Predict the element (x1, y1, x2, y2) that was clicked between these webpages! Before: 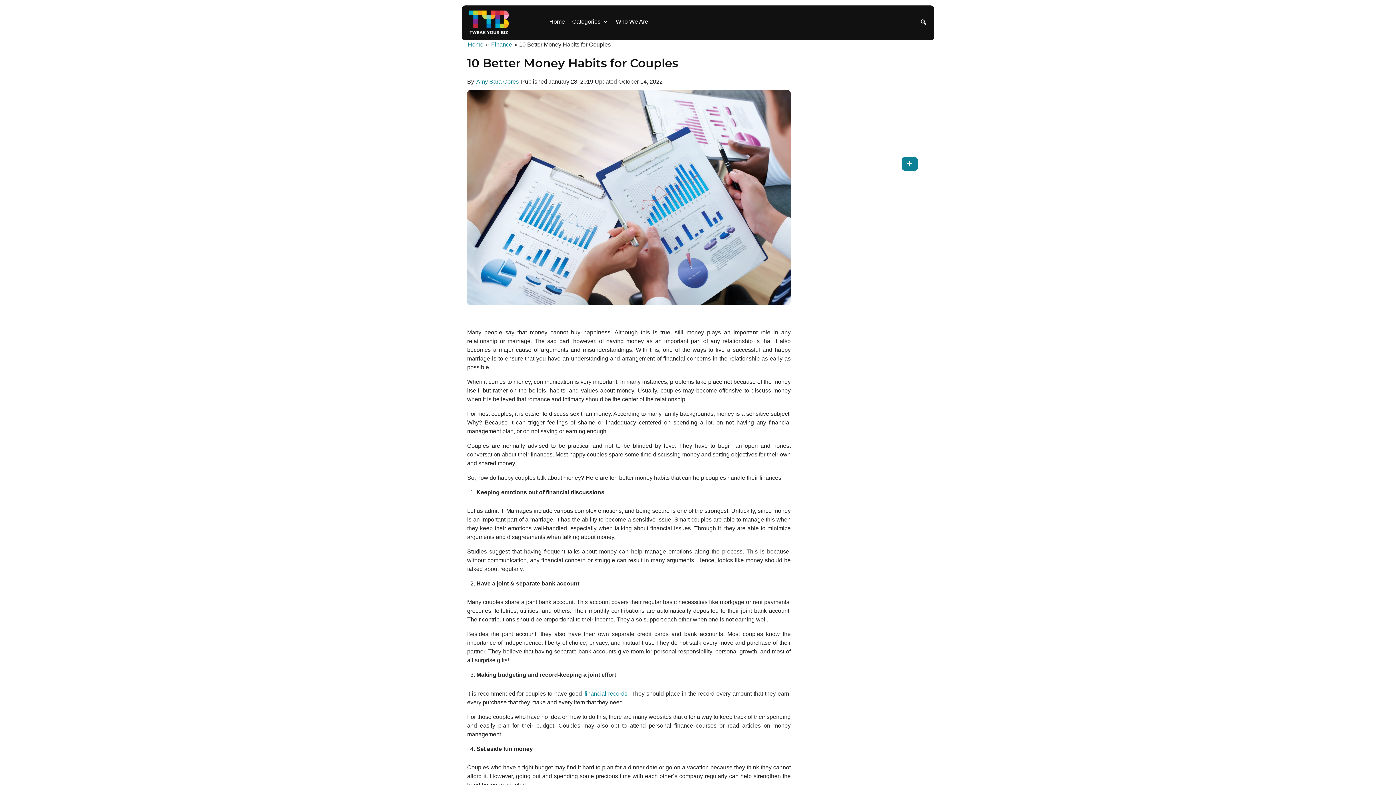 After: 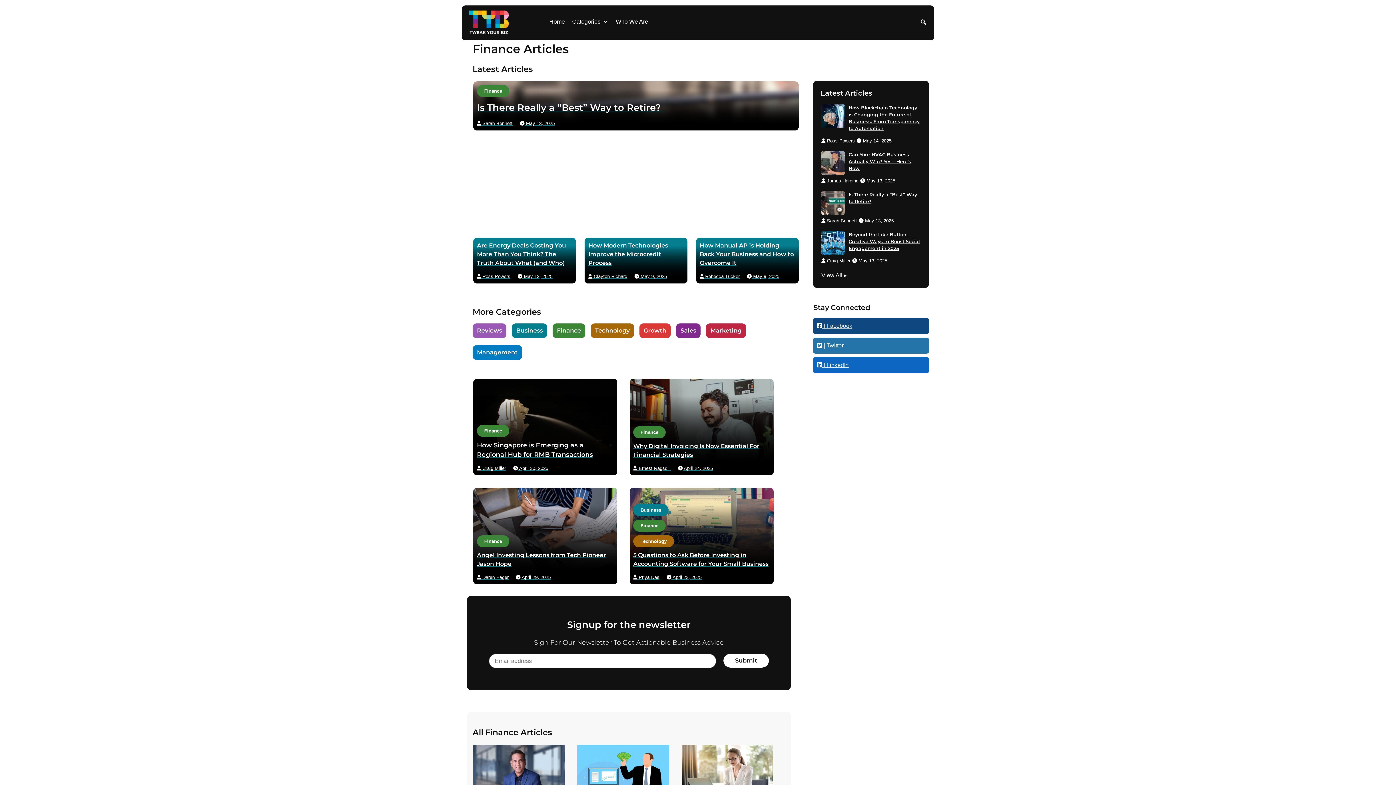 Action: label: Finance bbox: (490, 40, 513, 48)